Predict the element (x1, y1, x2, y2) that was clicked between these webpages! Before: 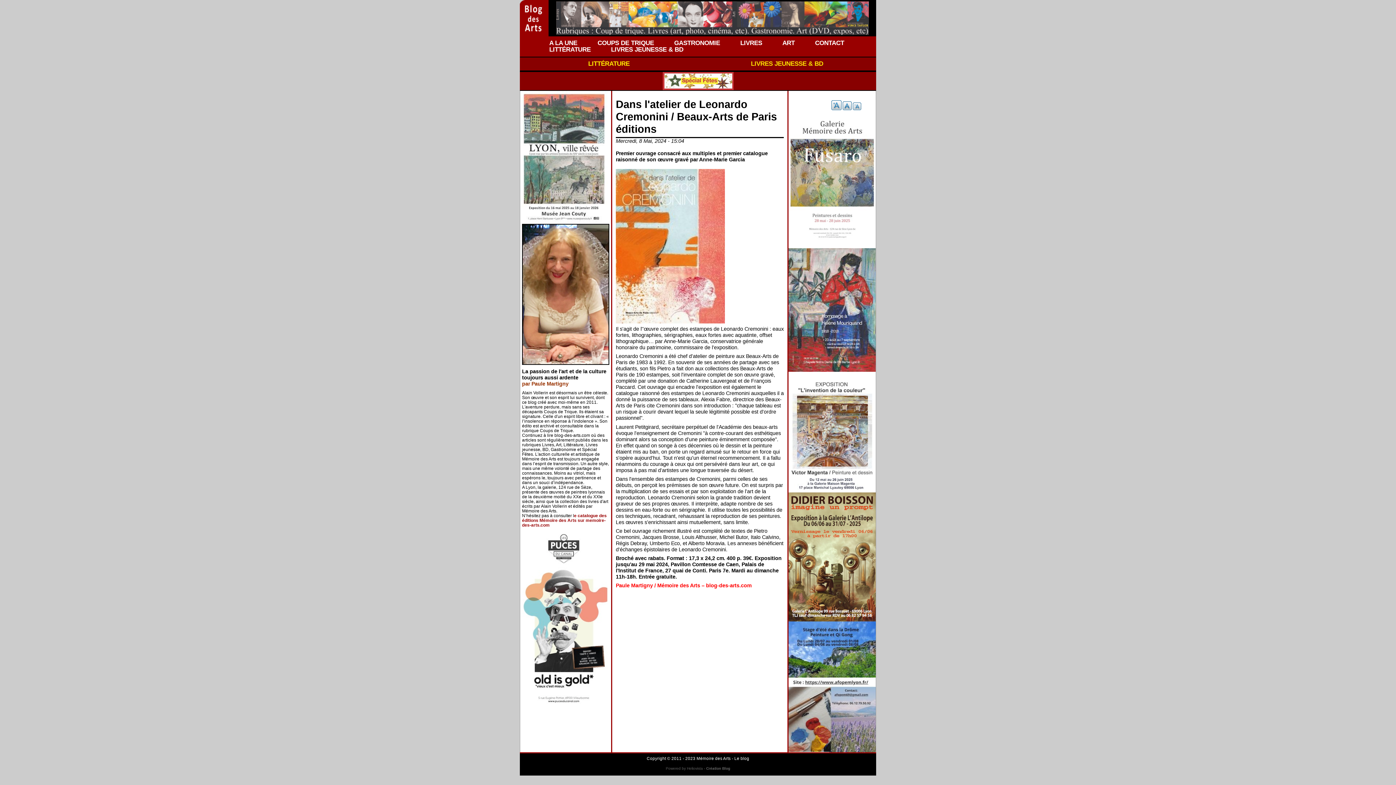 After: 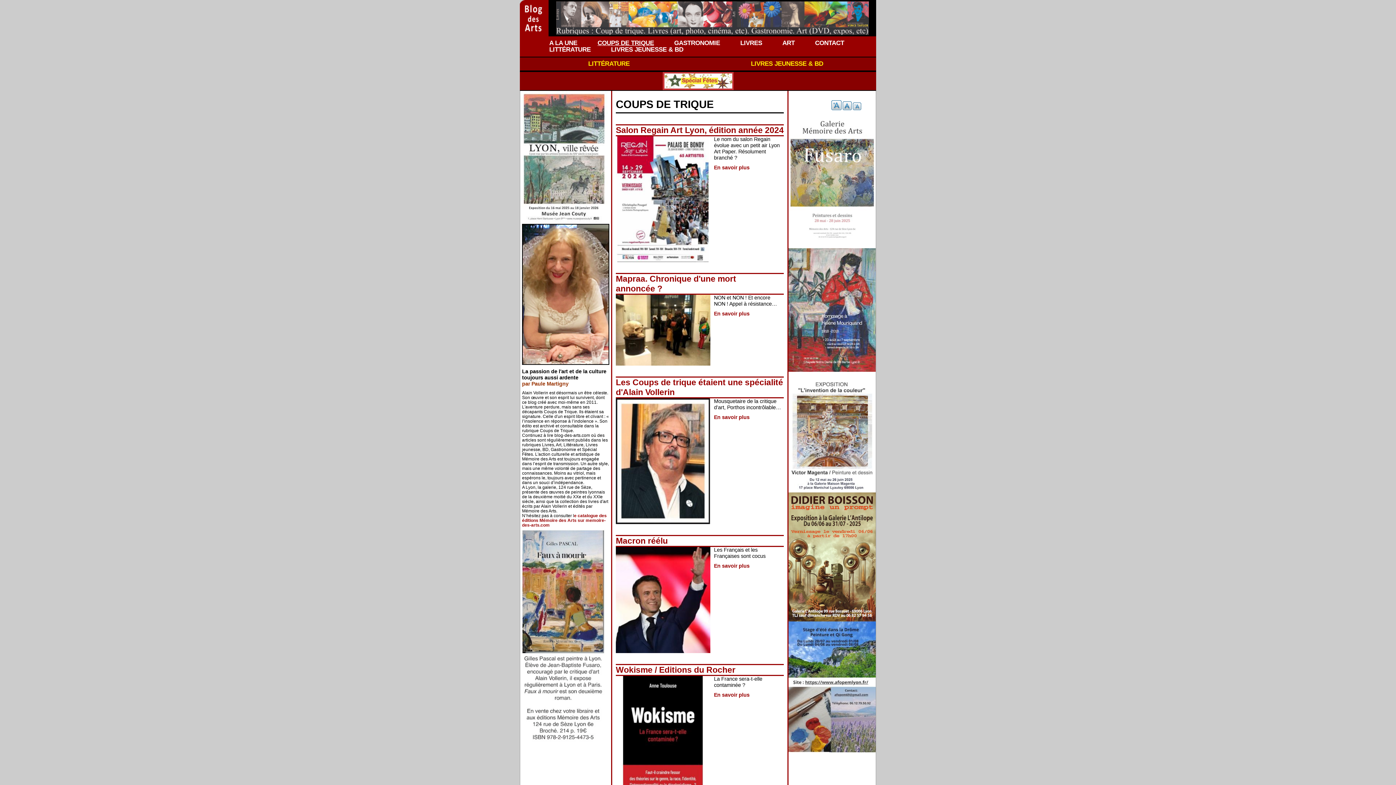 Action: label: COUPS DE TRIQUE bbox: (597, 39, 654, 46)